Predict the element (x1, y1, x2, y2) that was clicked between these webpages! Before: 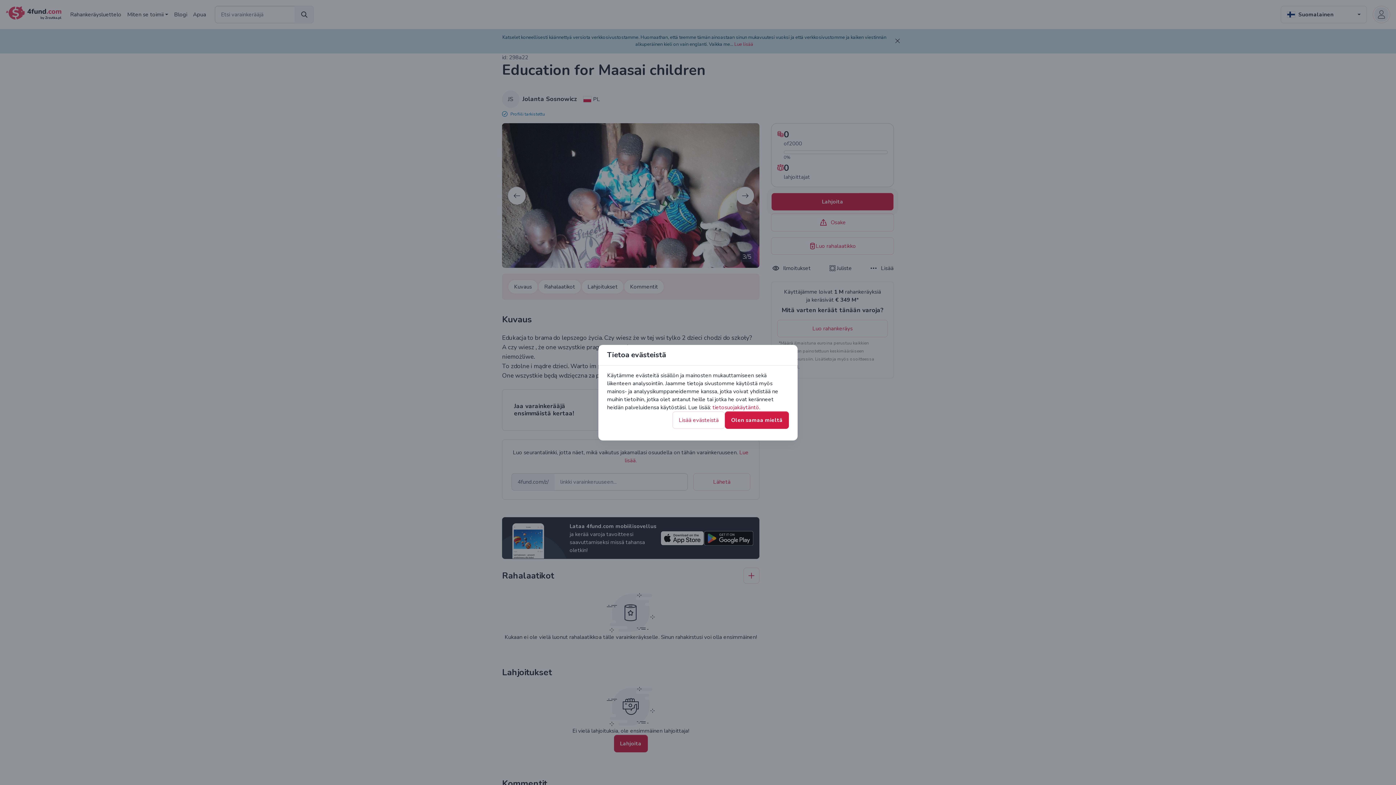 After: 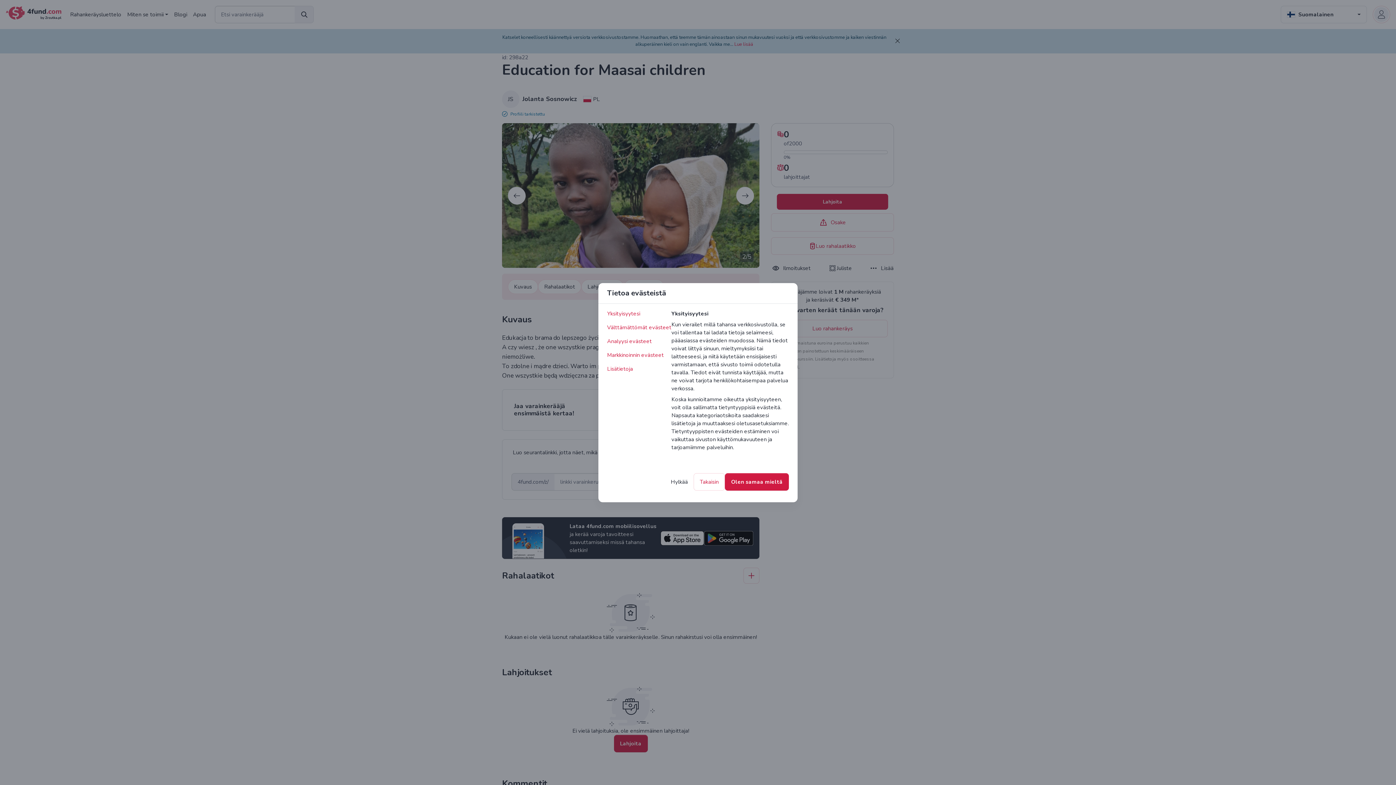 Action: bbox: (672, 393, 725, 410) label: Lisää evästeistä